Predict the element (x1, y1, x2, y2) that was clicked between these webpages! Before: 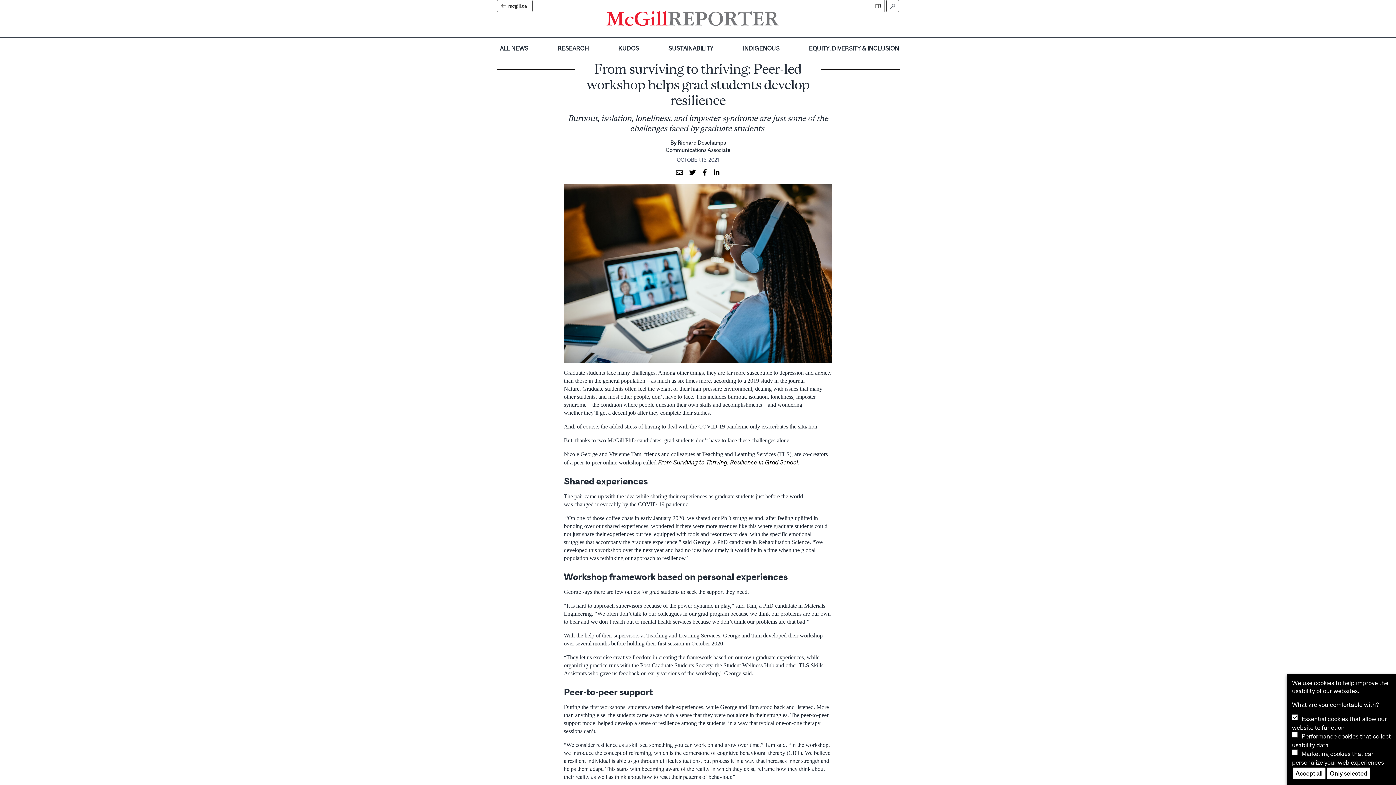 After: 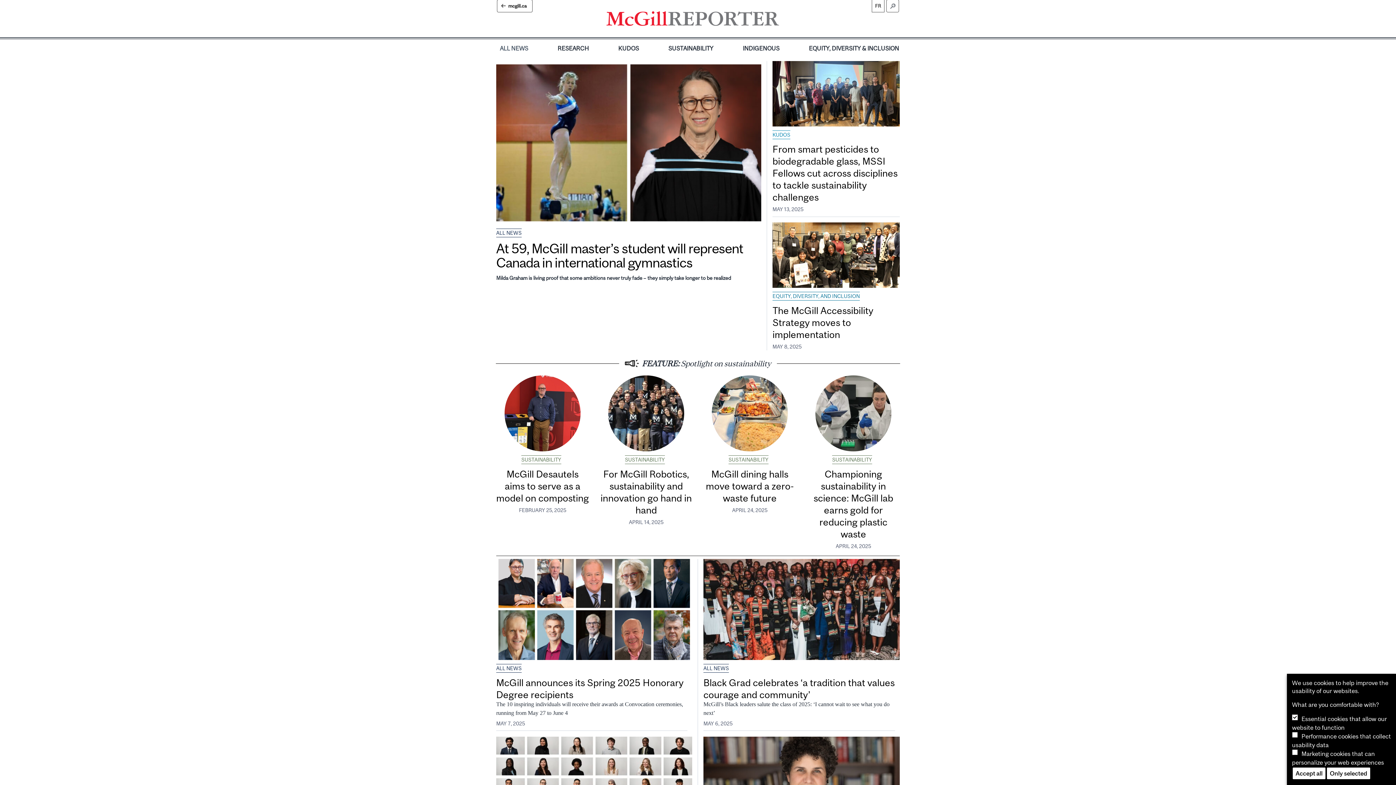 Action: bbox: (499, 41, 529, 55) label: ALL NEWS